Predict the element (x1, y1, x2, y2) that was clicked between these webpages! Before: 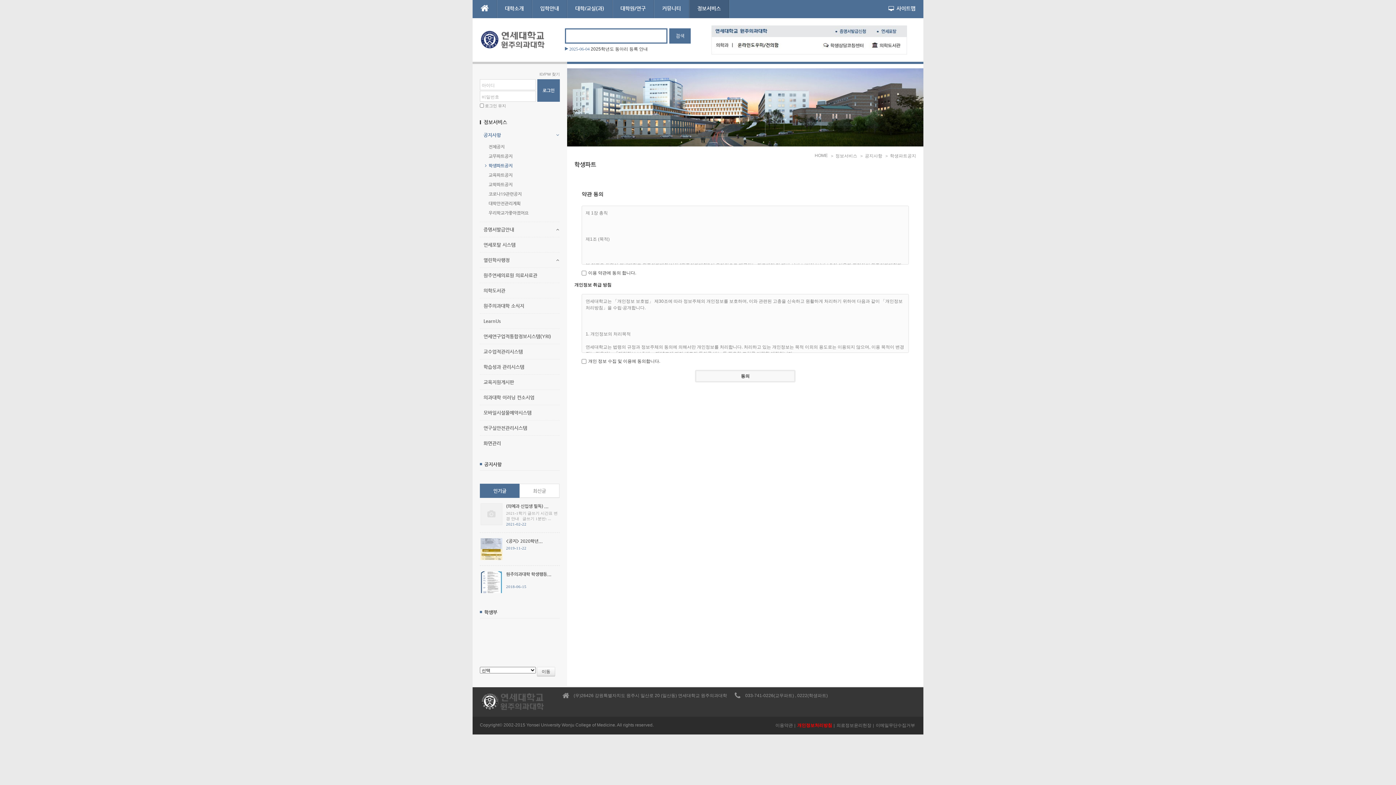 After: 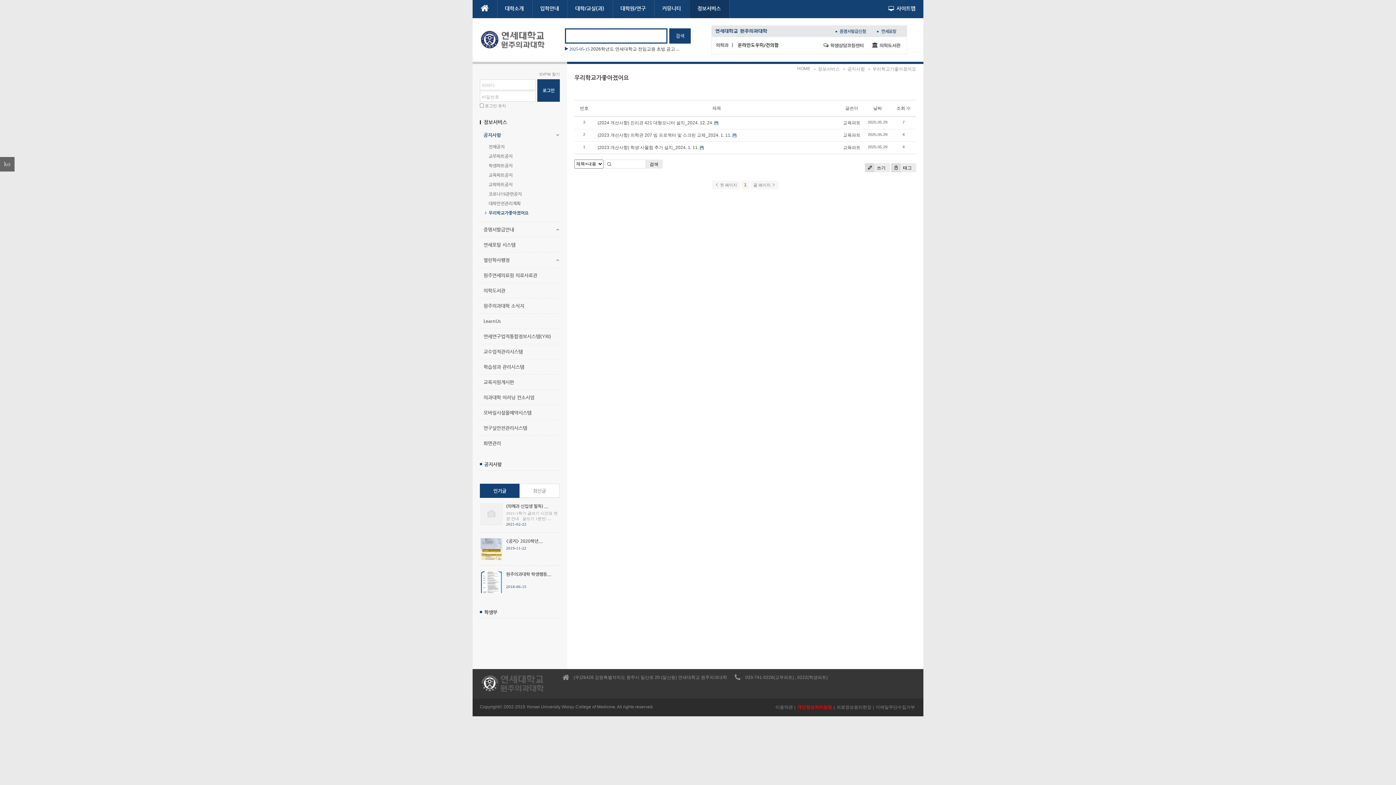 Action: label: 우리학교가좋아졌어요 bbox: (480, 210, 560, 215)